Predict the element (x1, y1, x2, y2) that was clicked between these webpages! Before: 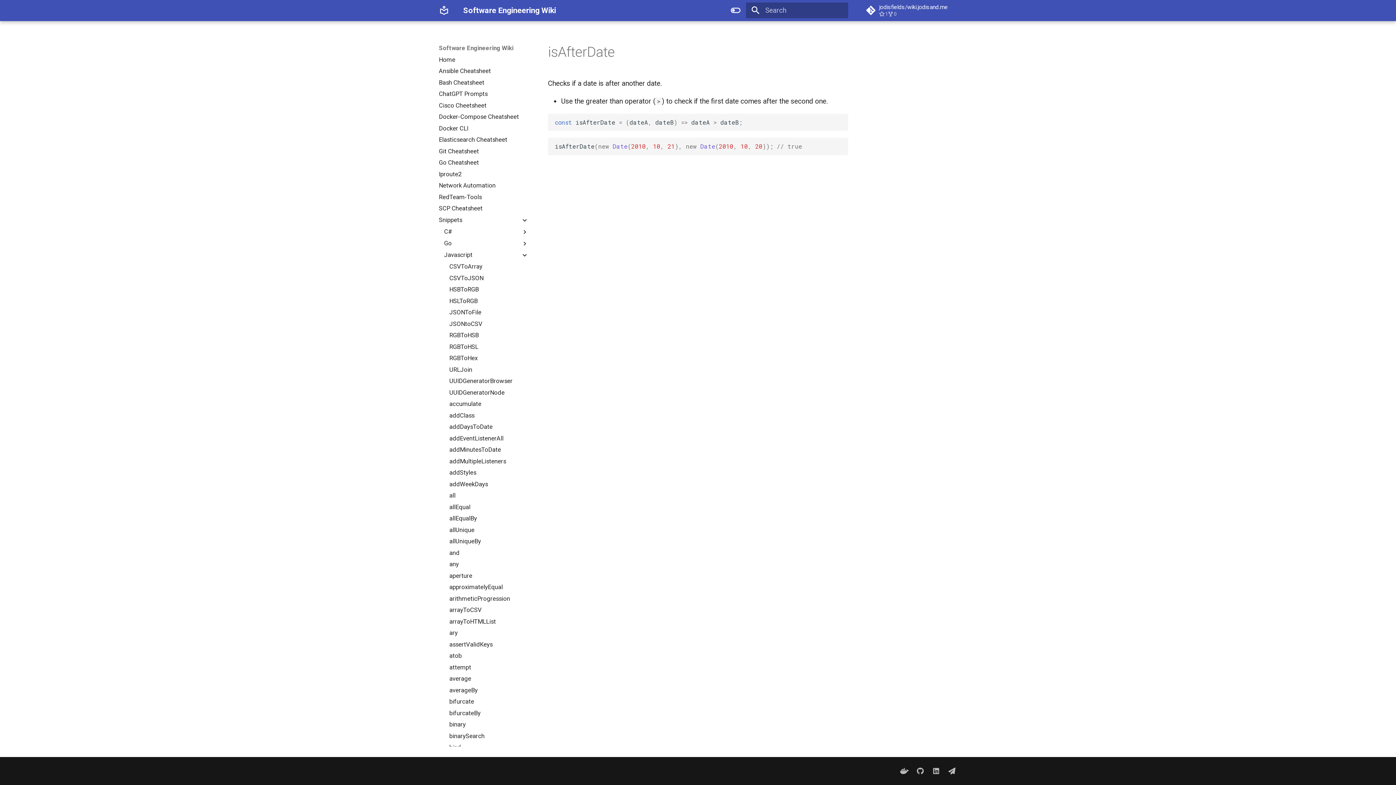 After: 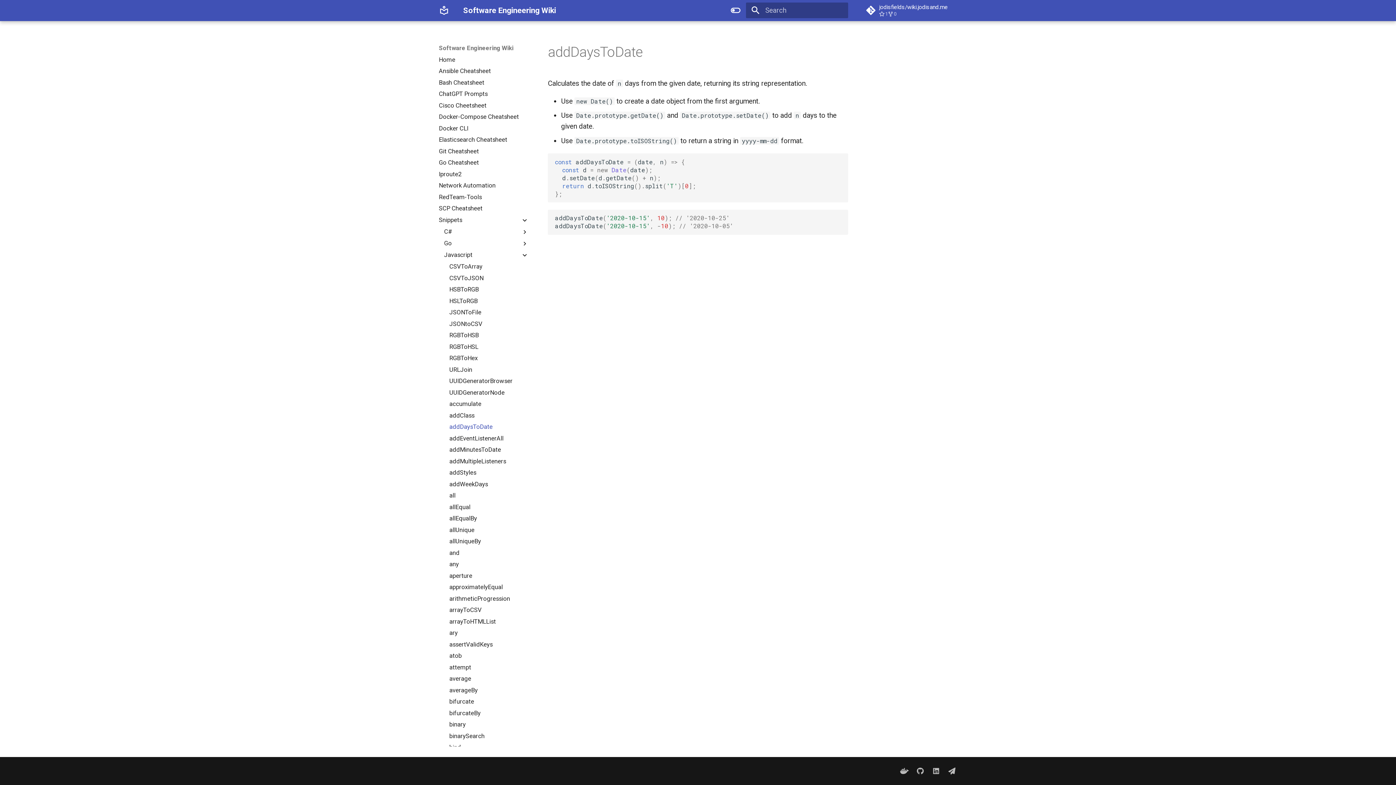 Action: bbox: (449, 423, 528, 431) label: addDaysToDate